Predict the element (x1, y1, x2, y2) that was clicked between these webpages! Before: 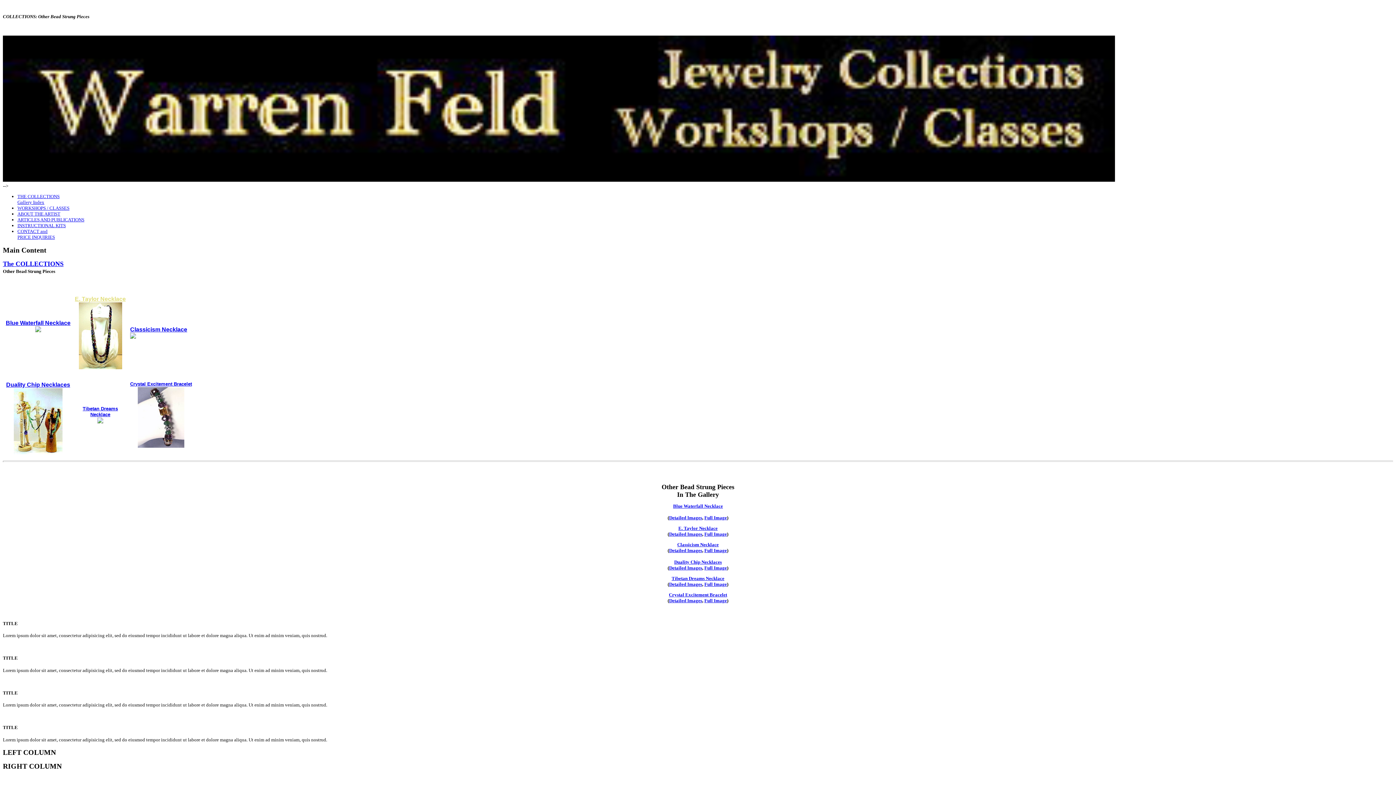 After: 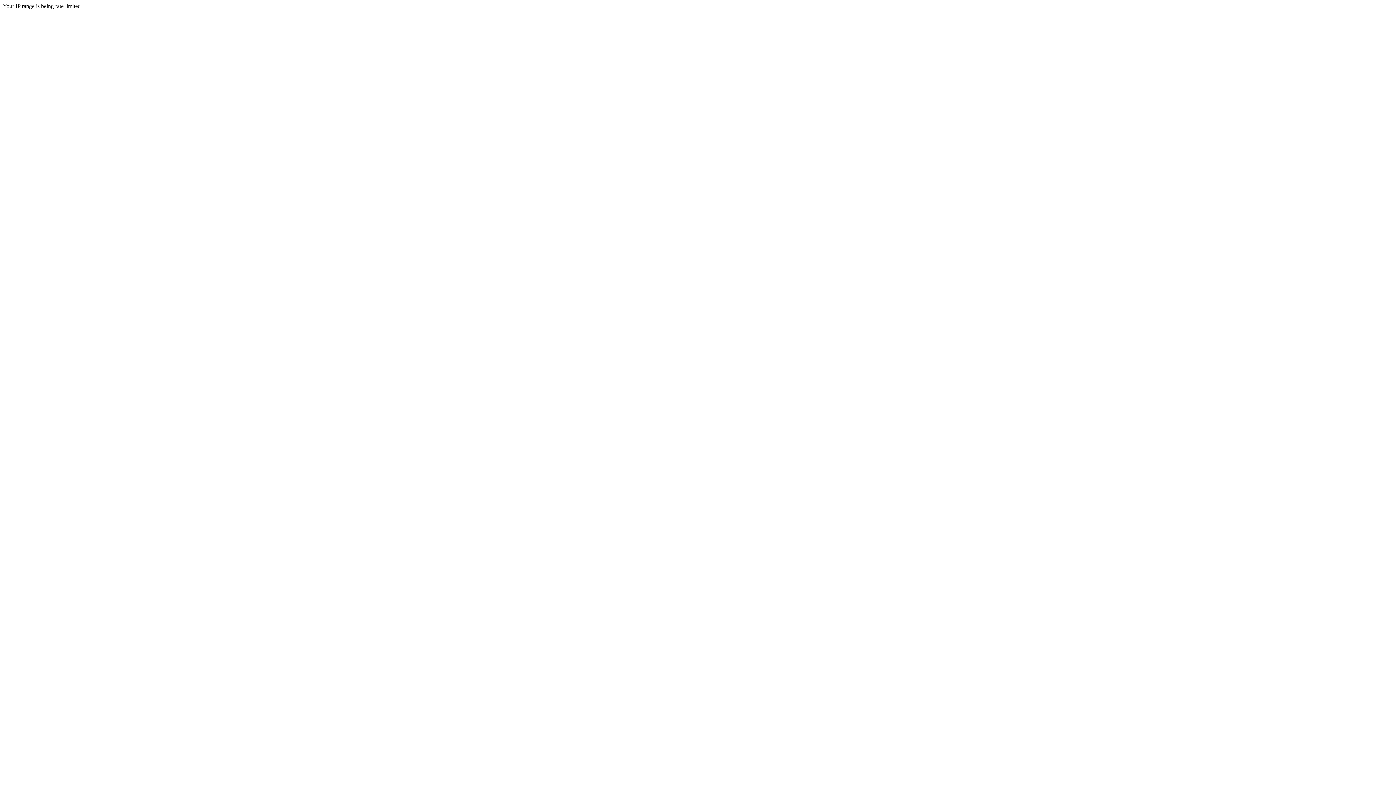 Action: bbox: (671, 576, 724, 581) label: Tibetan Dreams Necklace